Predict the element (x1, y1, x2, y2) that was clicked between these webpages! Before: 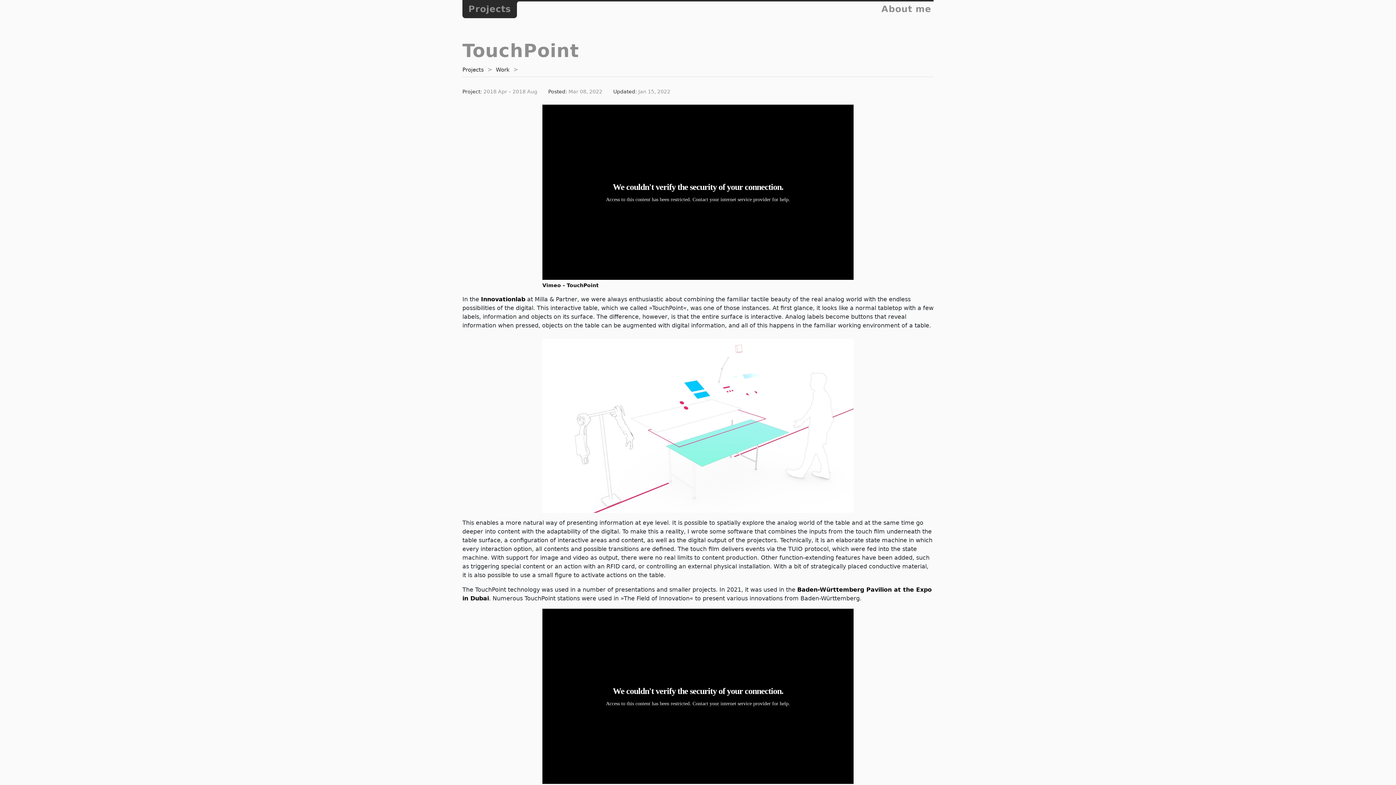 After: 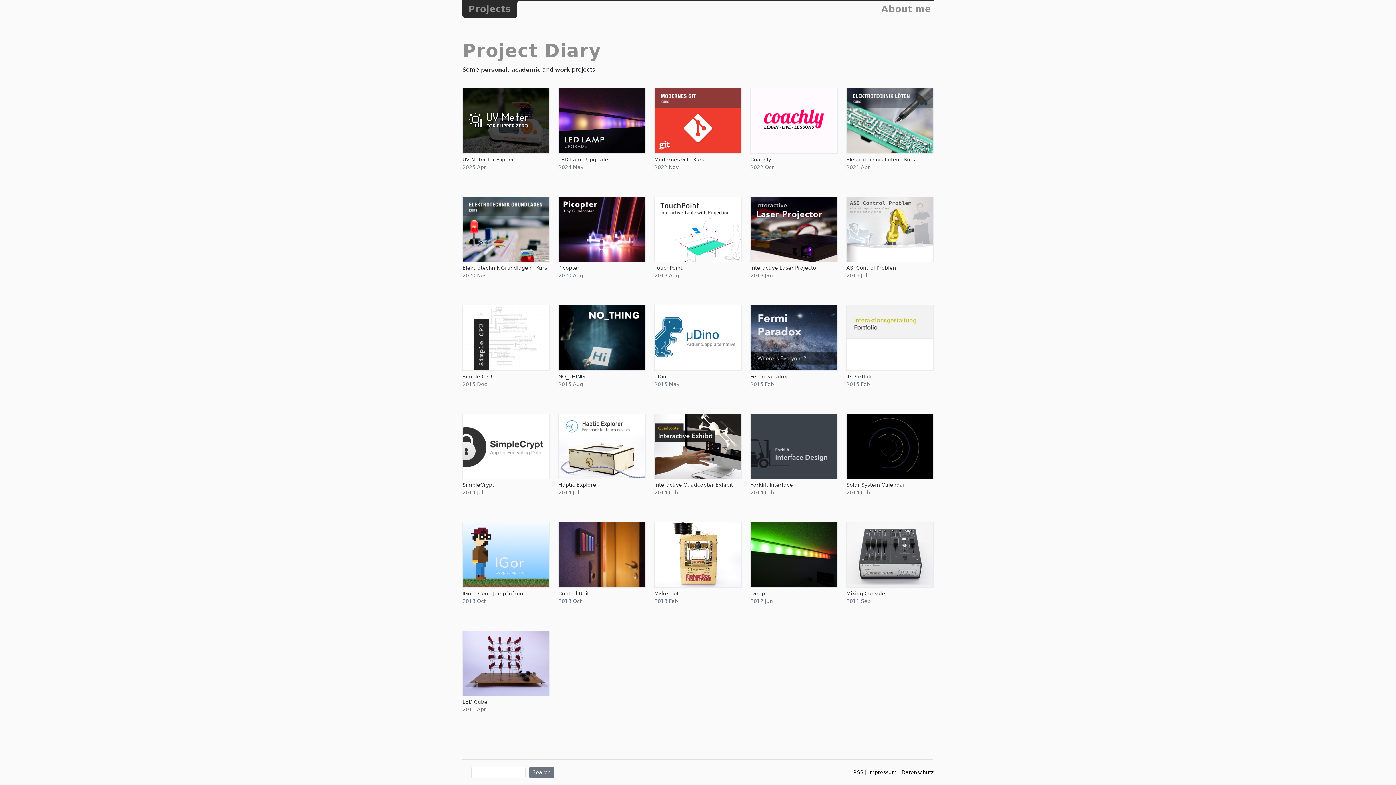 Action: label: Projects bbox: (462, 66, 484, 73)